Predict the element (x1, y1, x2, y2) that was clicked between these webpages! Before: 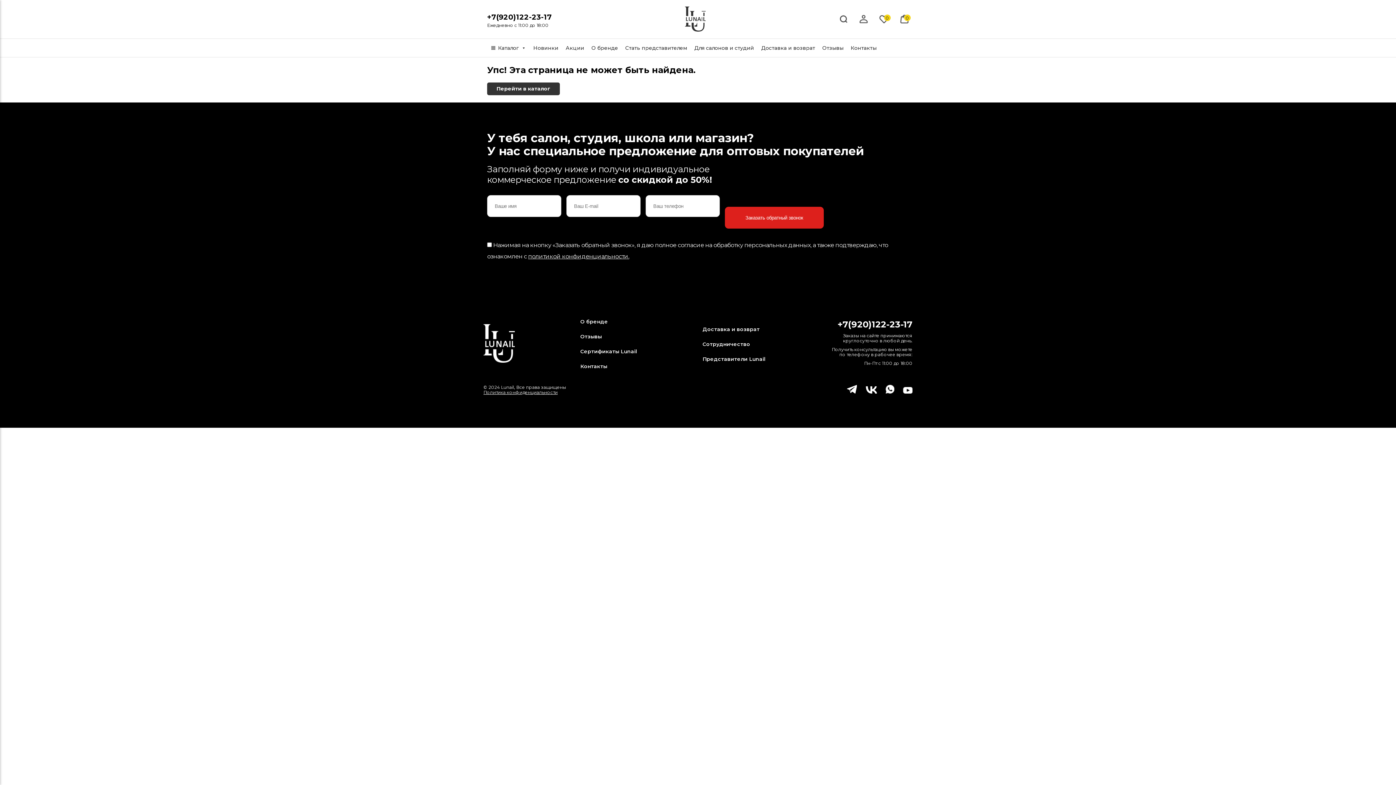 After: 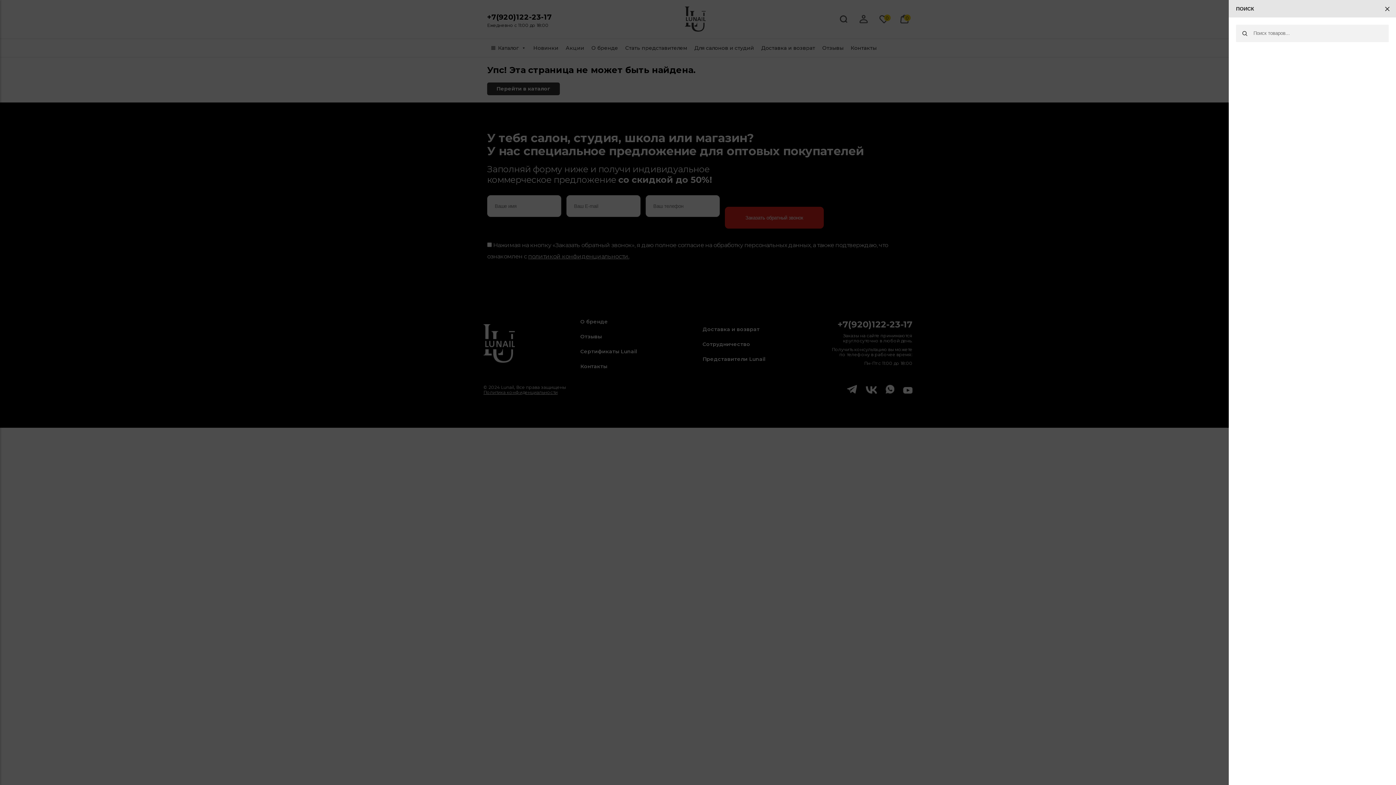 Action: bbox: (839, 19, 848, 24)